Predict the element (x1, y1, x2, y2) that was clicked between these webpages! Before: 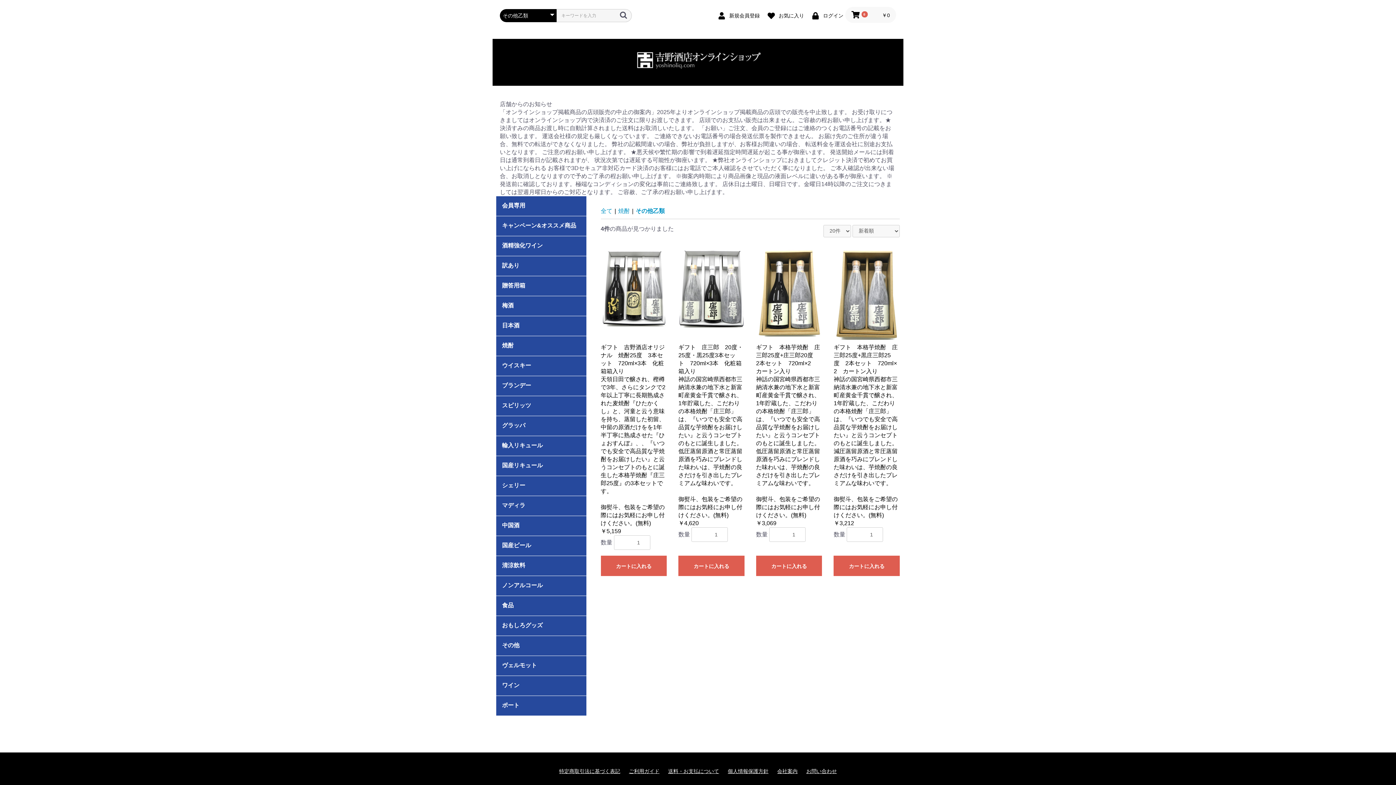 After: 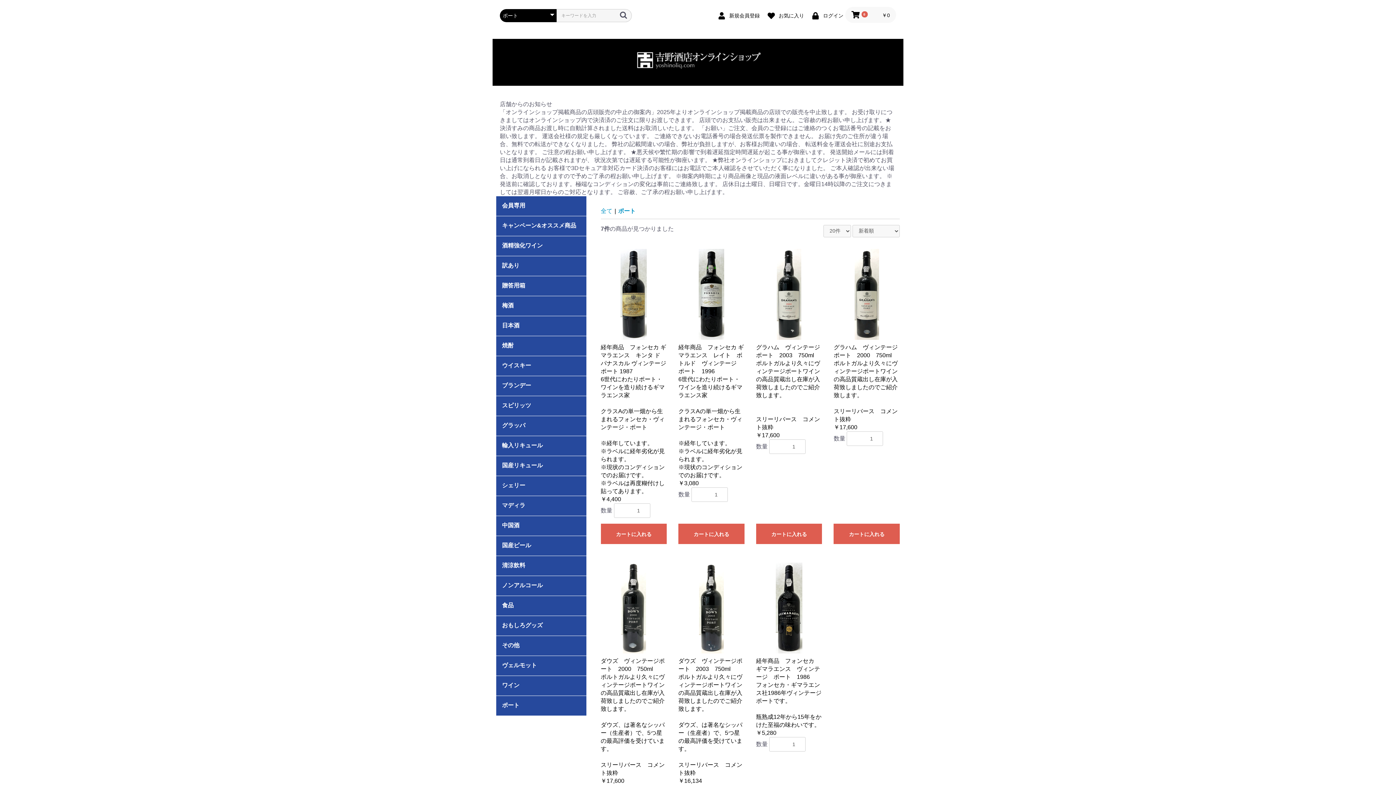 Action: bbox: (496, 696, 586, 716) label: ポート